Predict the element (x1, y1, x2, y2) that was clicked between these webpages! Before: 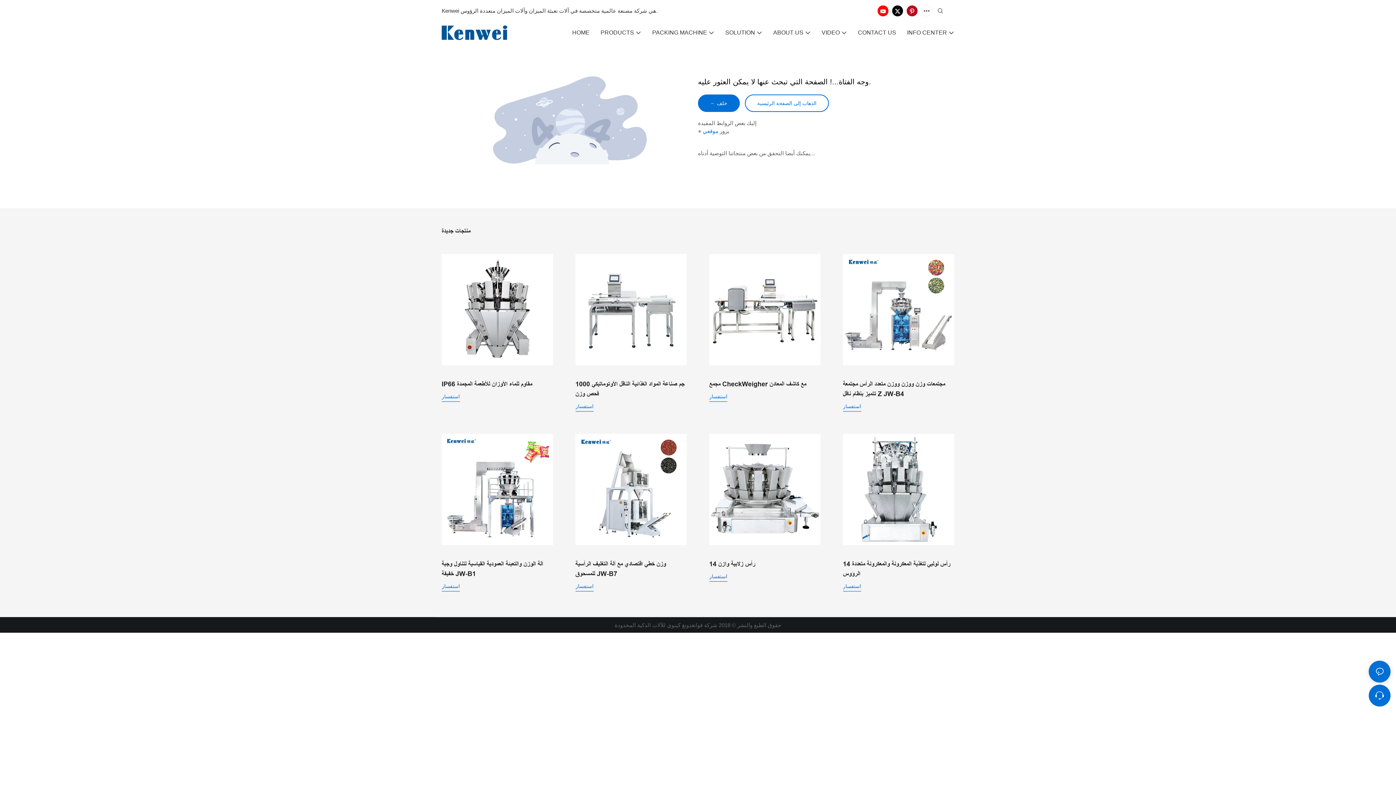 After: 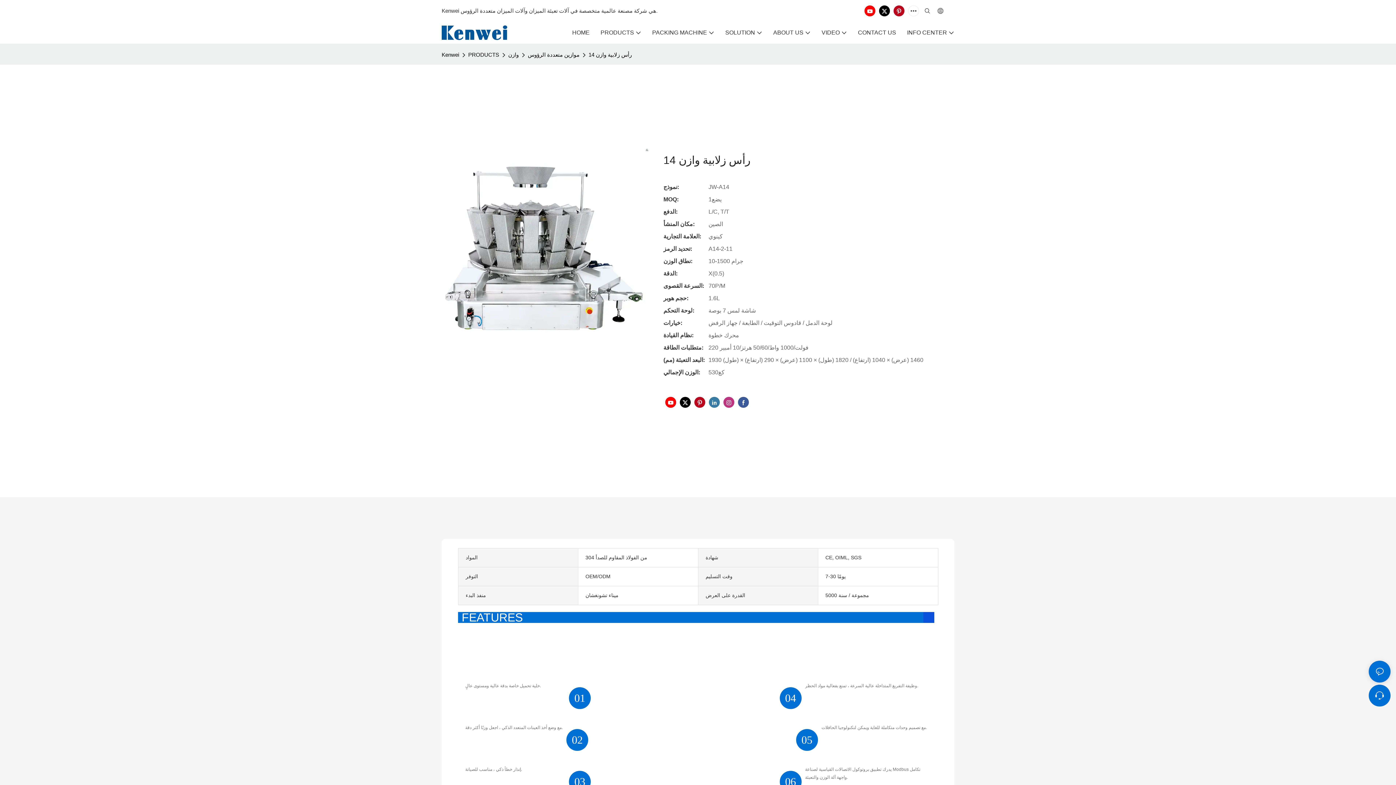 Action: bbox: (709, 434, 820, 545)